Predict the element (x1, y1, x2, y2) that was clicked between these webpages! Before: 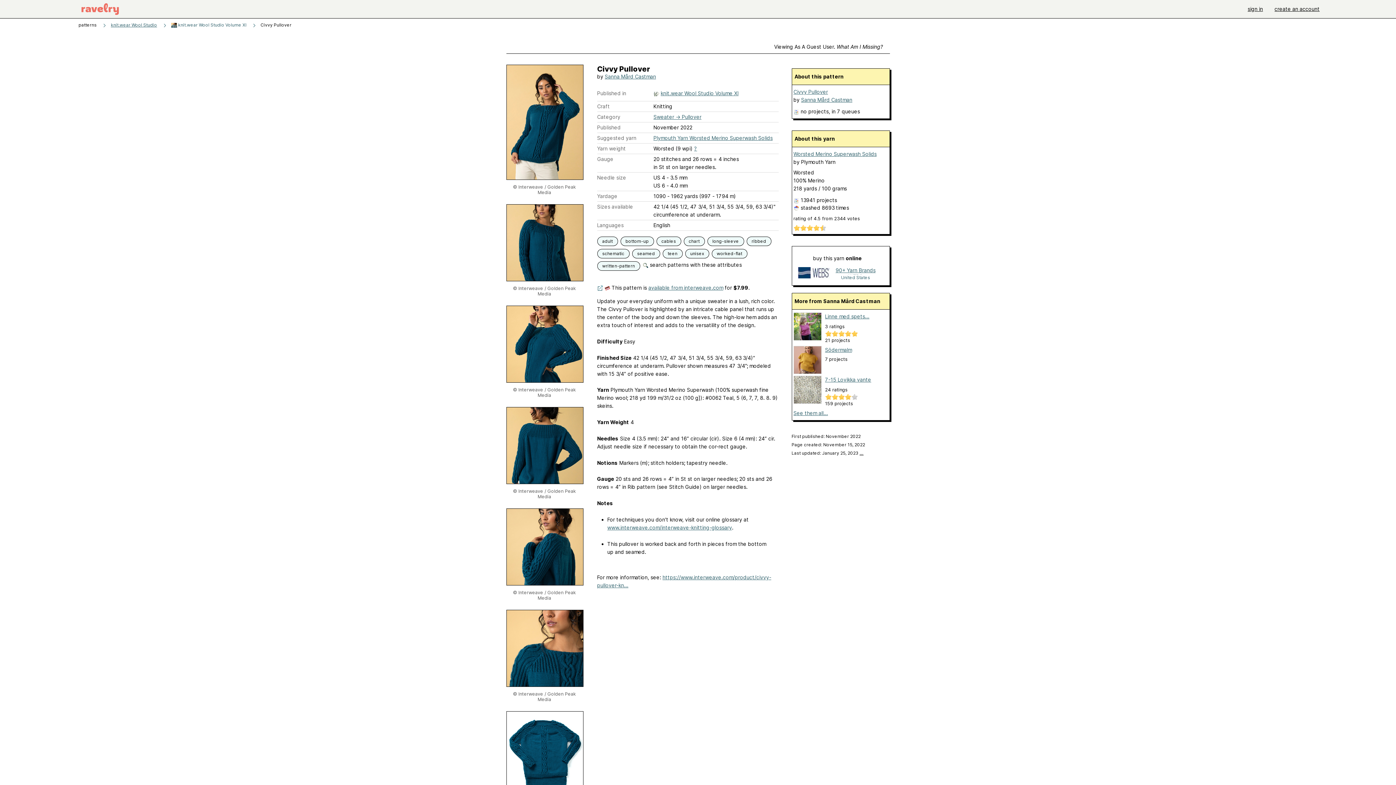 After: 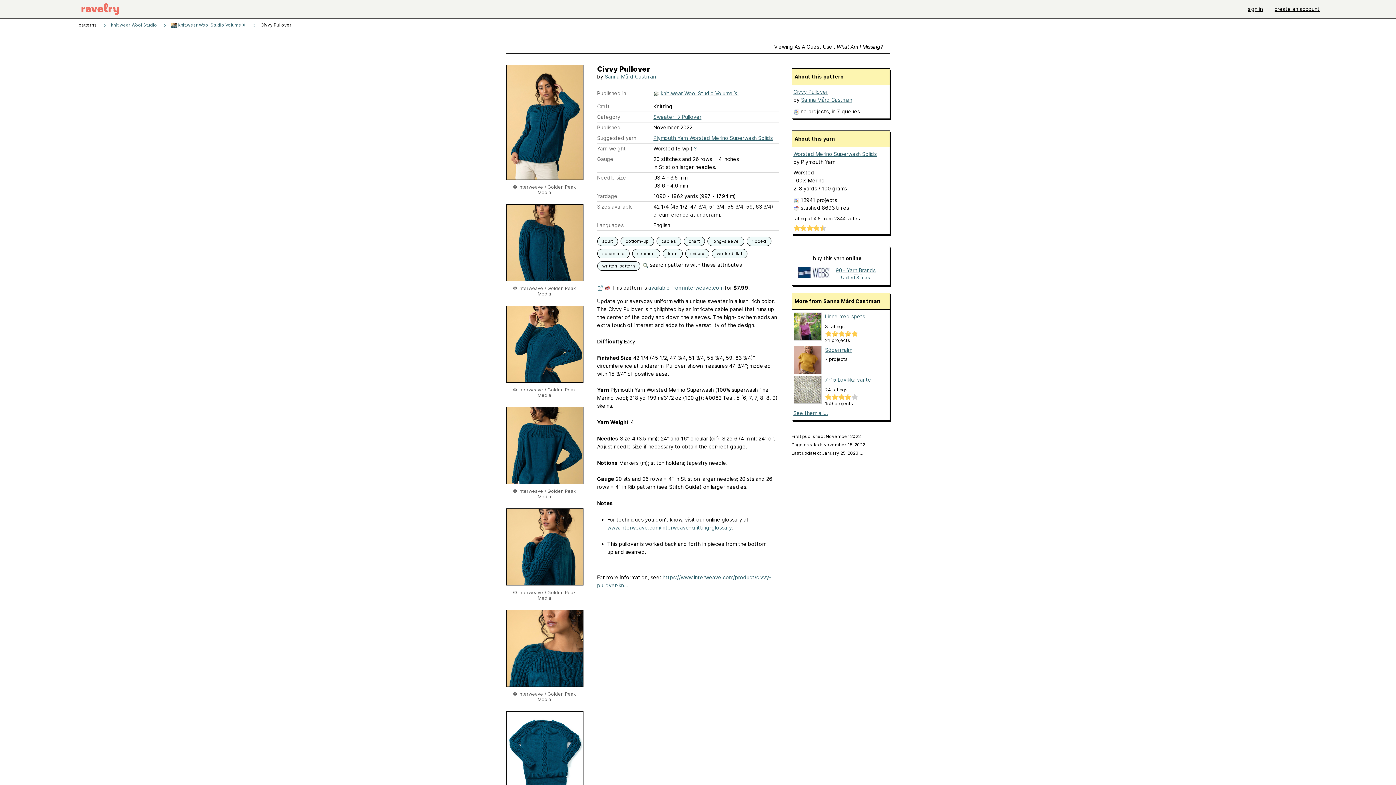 Action: label:  search patterns with these attributes bbox: (642, 261, 742, 268)